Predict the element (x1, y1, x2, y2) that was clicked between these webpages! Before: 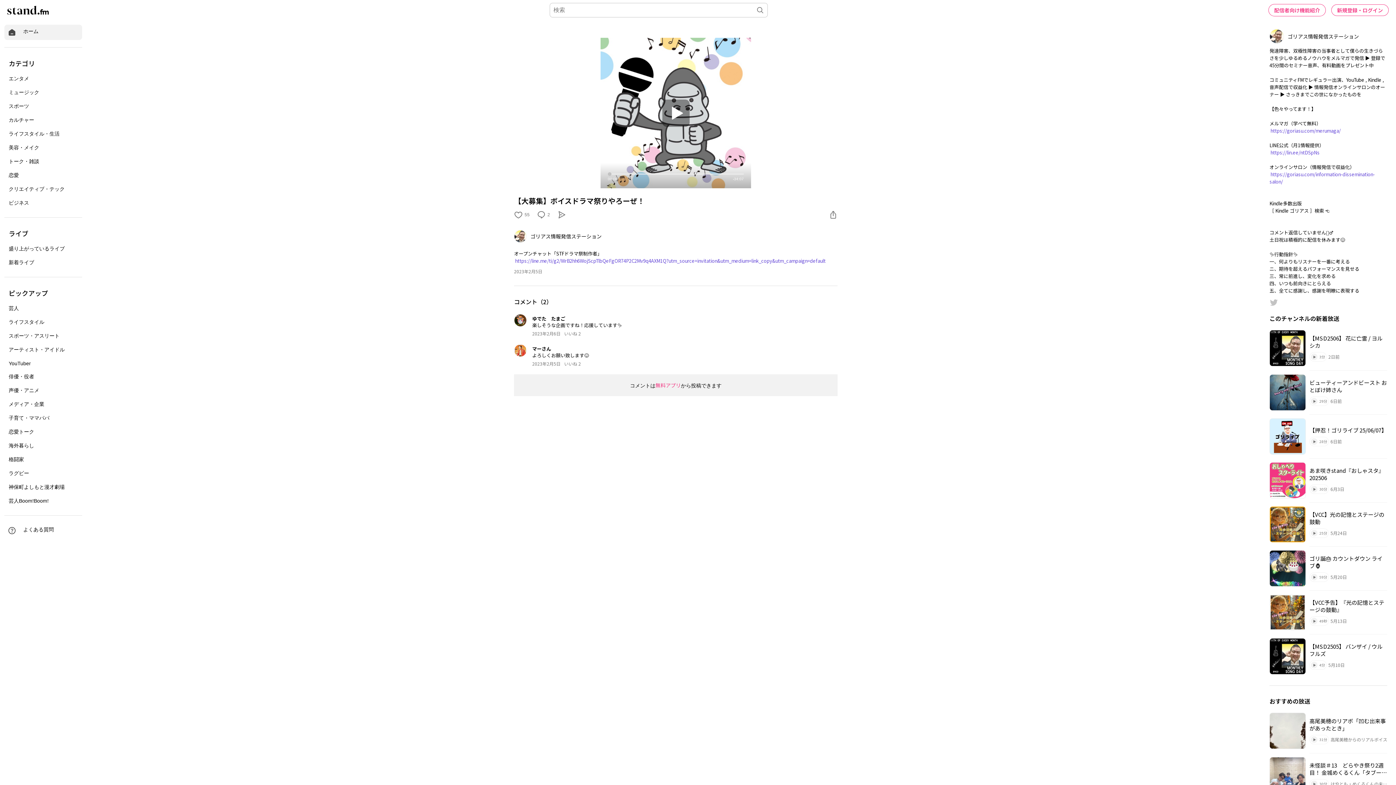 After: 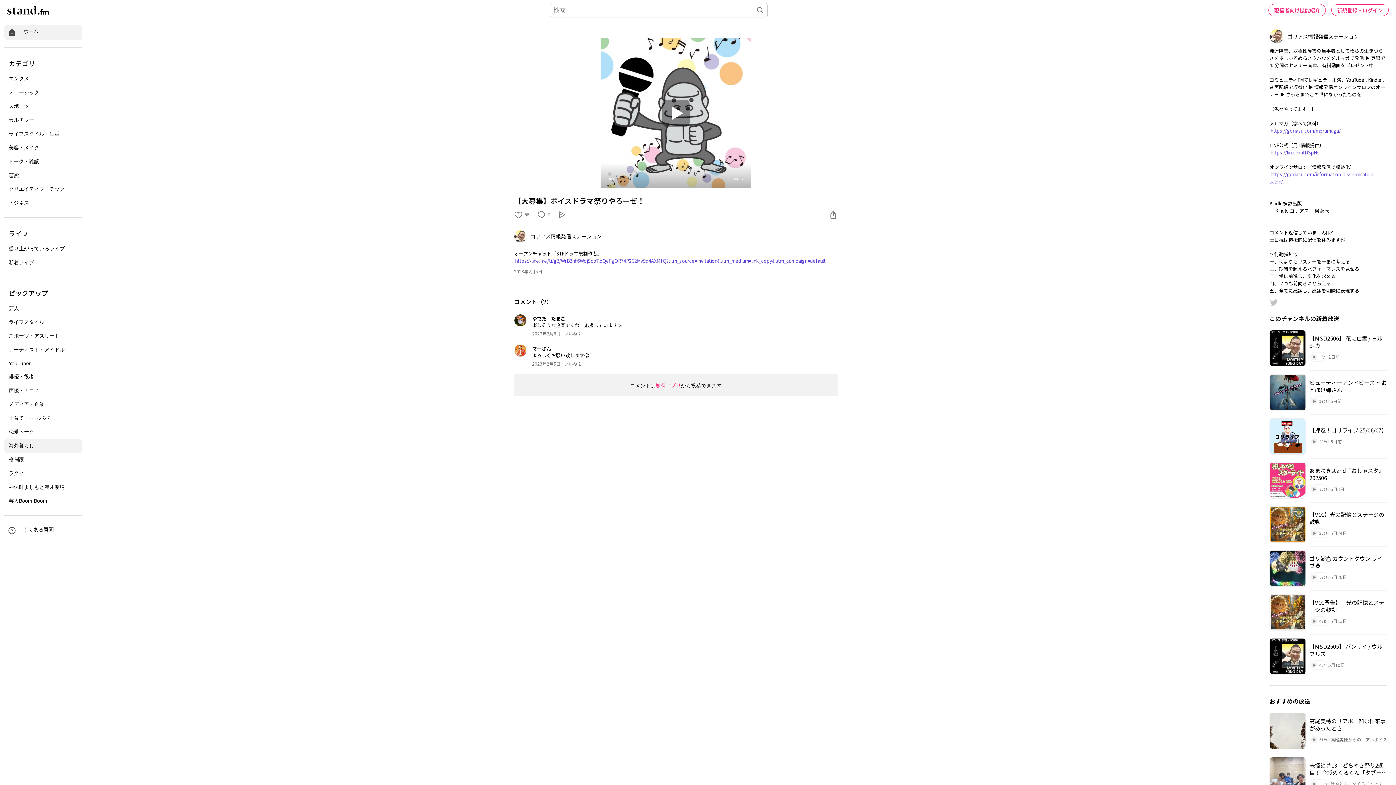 Action: label: 海外暮らし bbox: (4, 439, 82, 453)